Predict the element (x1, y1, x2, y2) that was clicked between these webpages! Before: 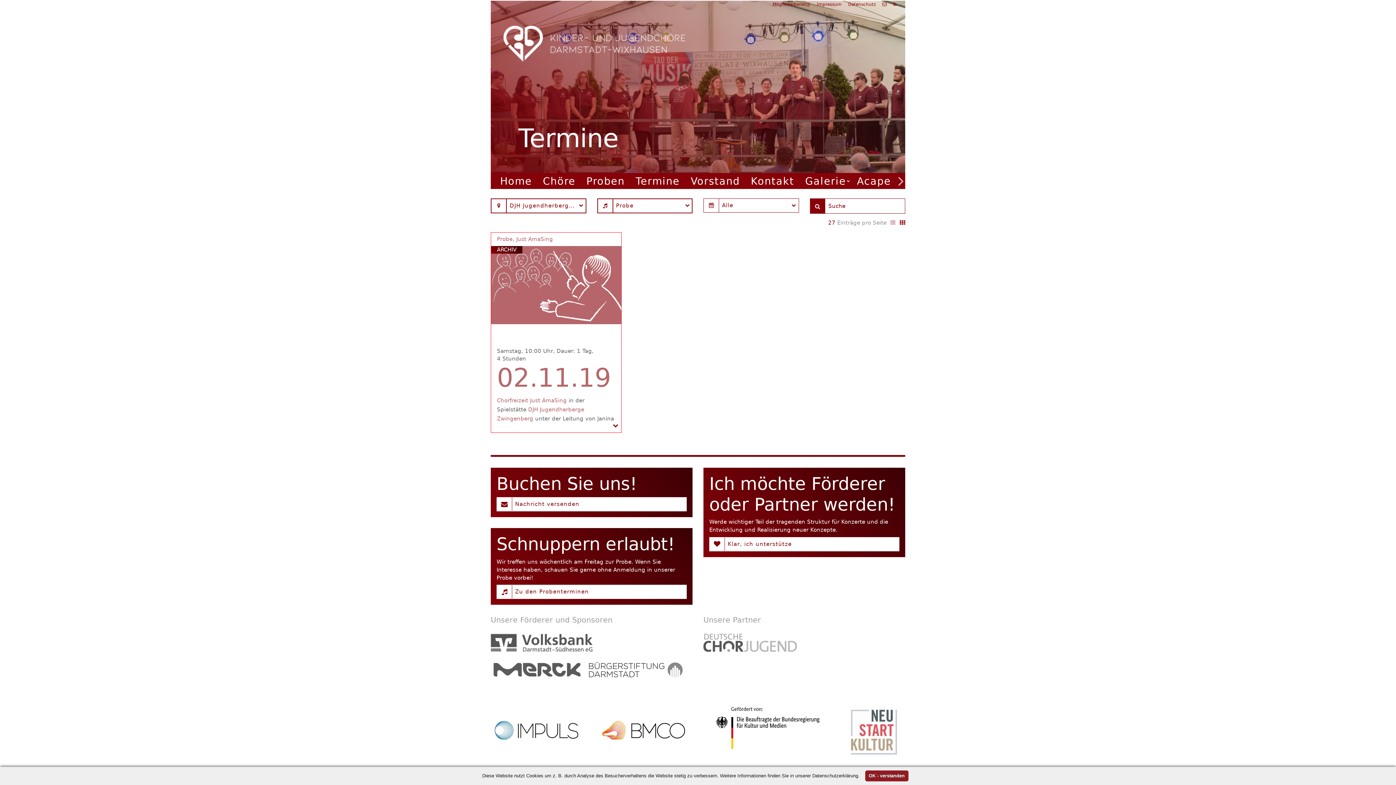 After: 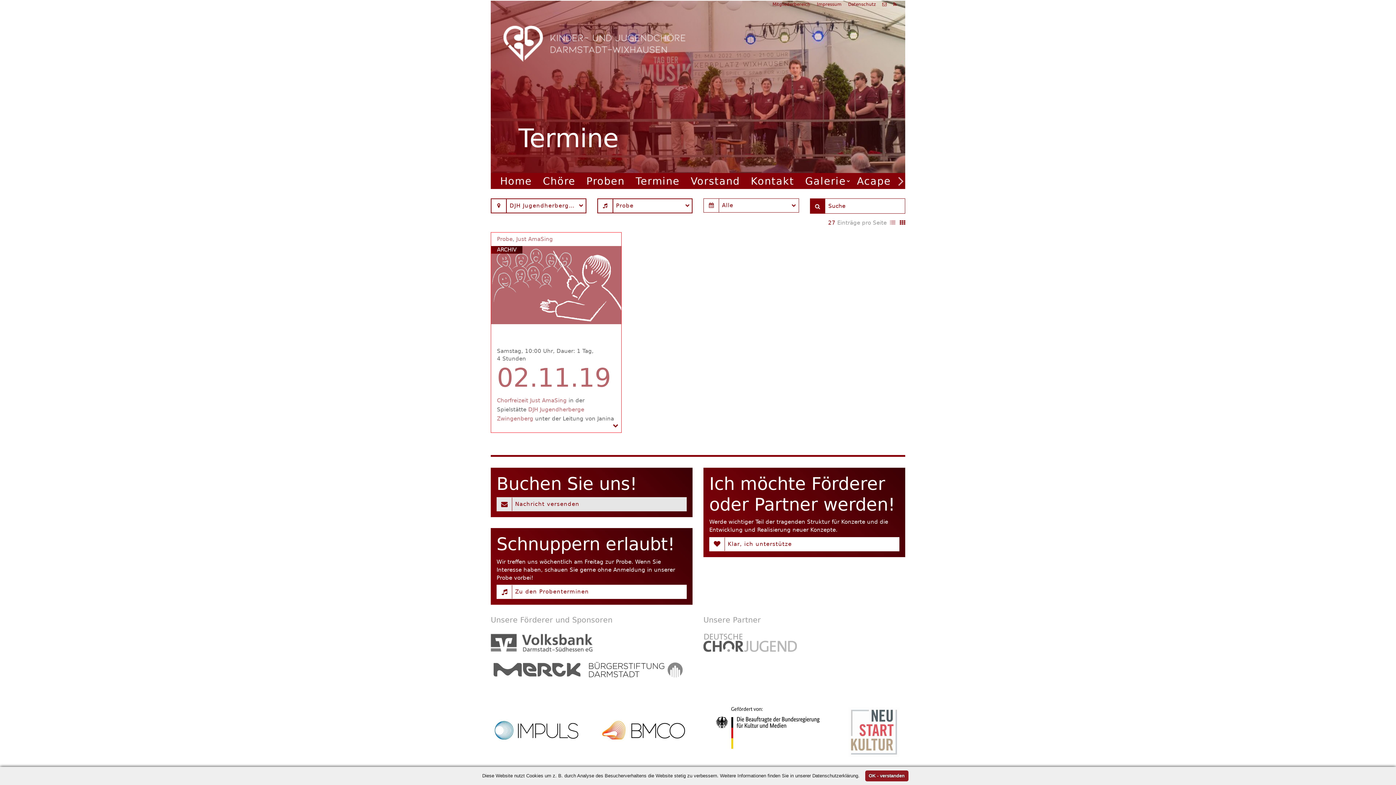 Action: label: Nachricht versenden bbox: (496, 497, 686, 511)